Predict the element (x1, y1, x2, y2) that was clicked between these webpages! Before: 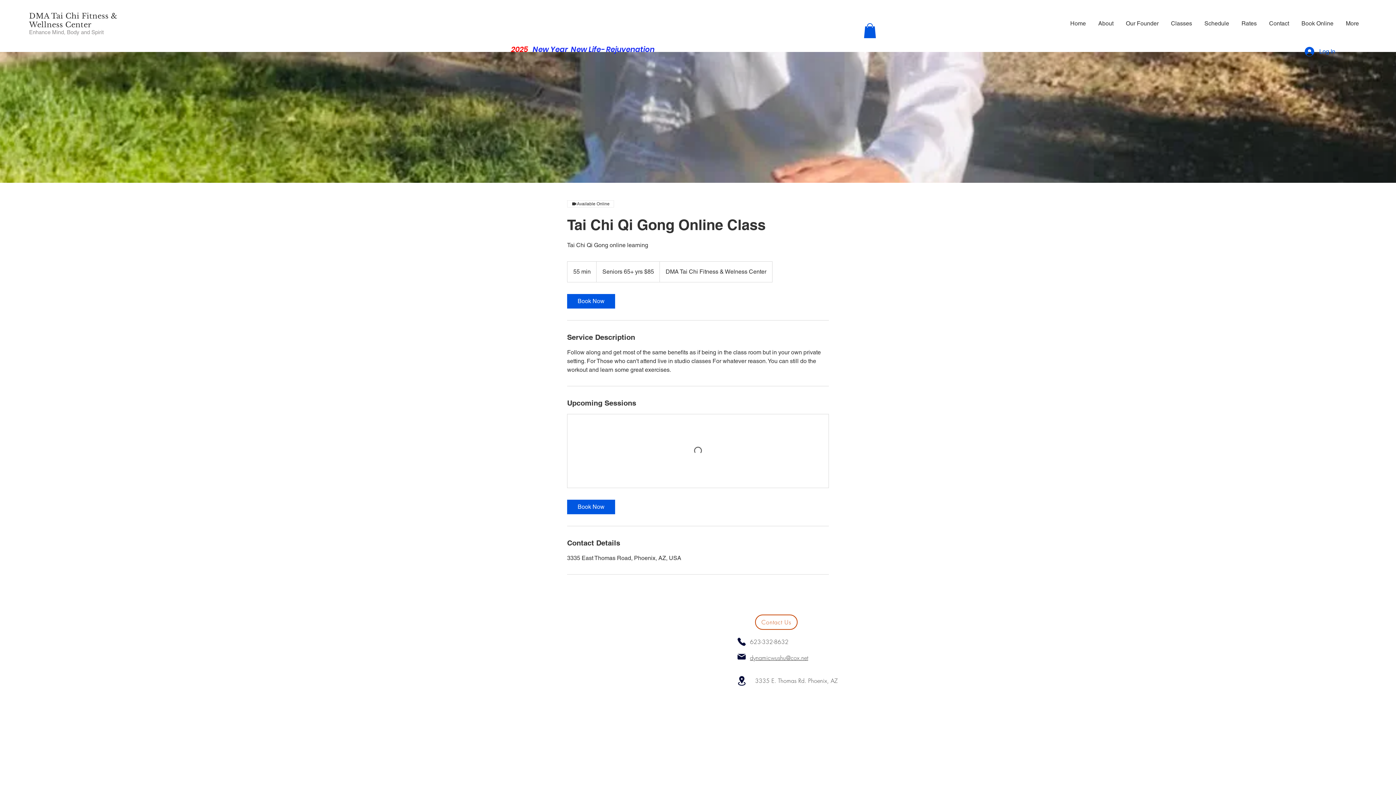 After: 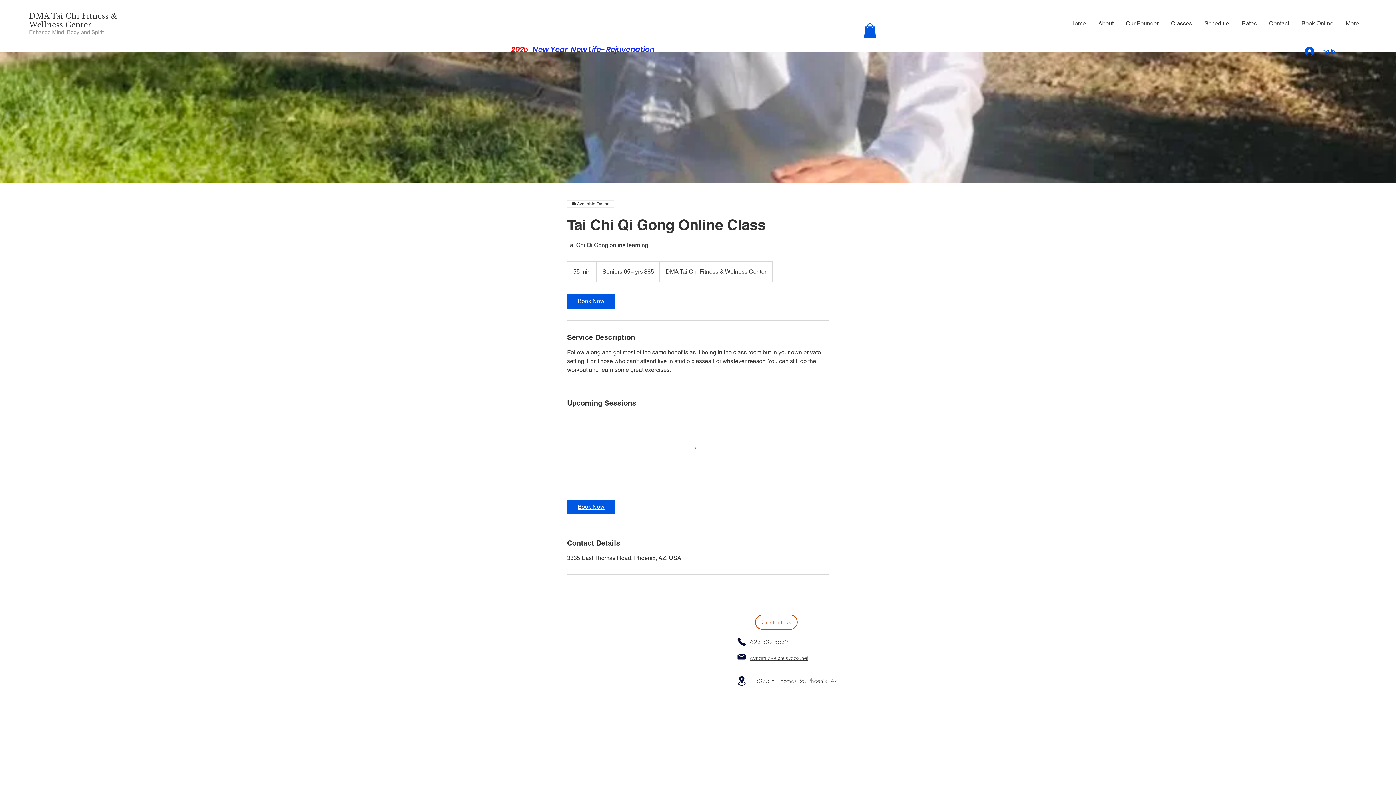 Action: bbox: (567, 499, 615, 514) label: Book Now